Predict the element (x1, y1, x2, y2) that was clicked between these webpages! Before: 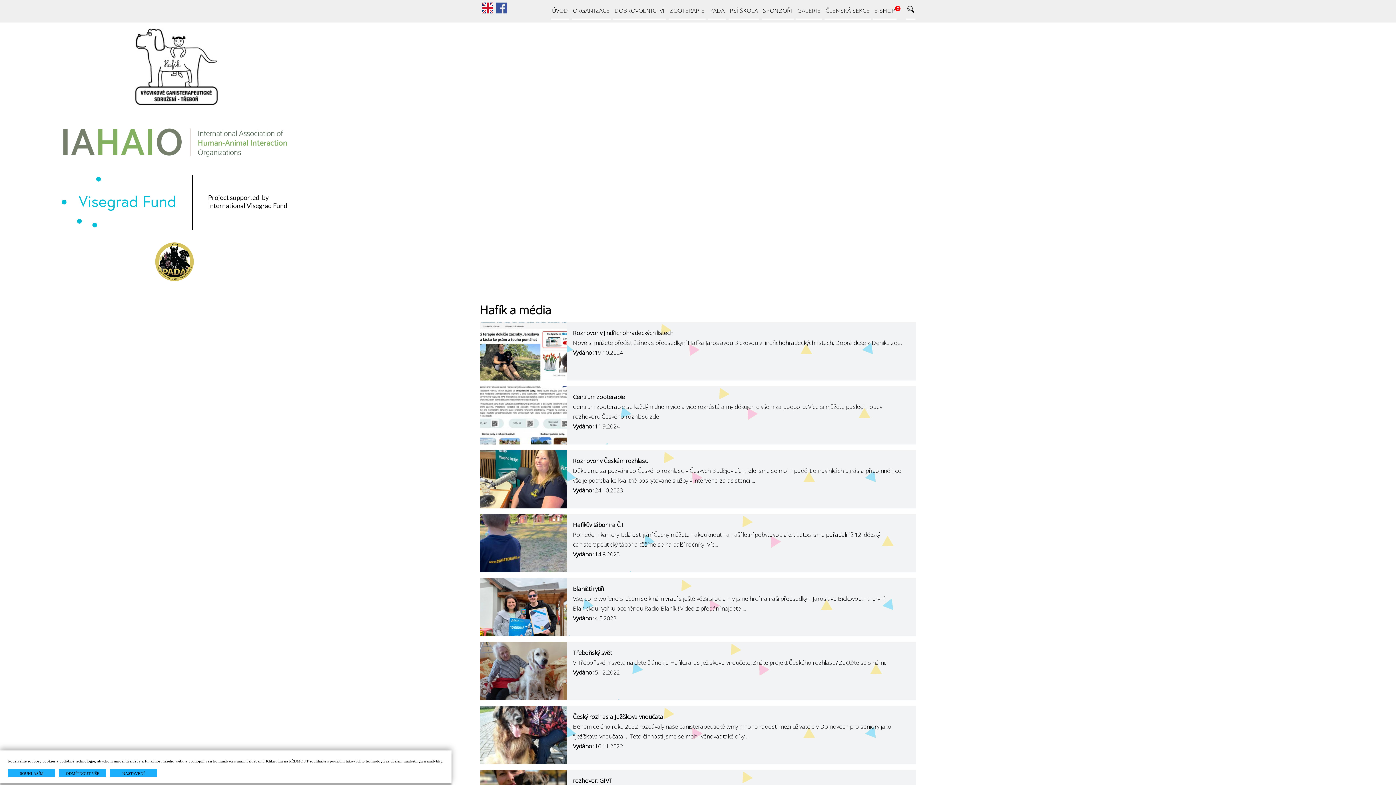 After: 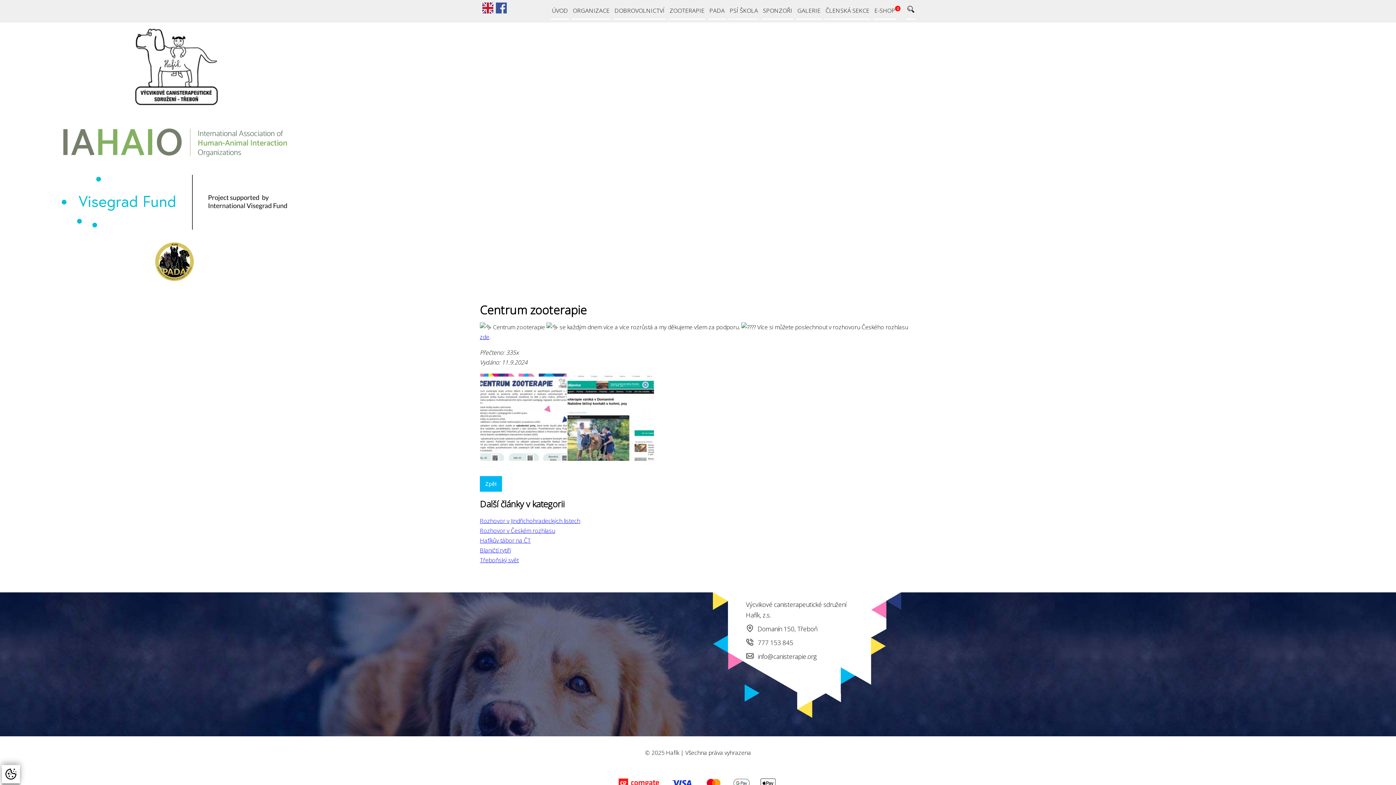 Action: bbox: (480, 386, 567, 444)